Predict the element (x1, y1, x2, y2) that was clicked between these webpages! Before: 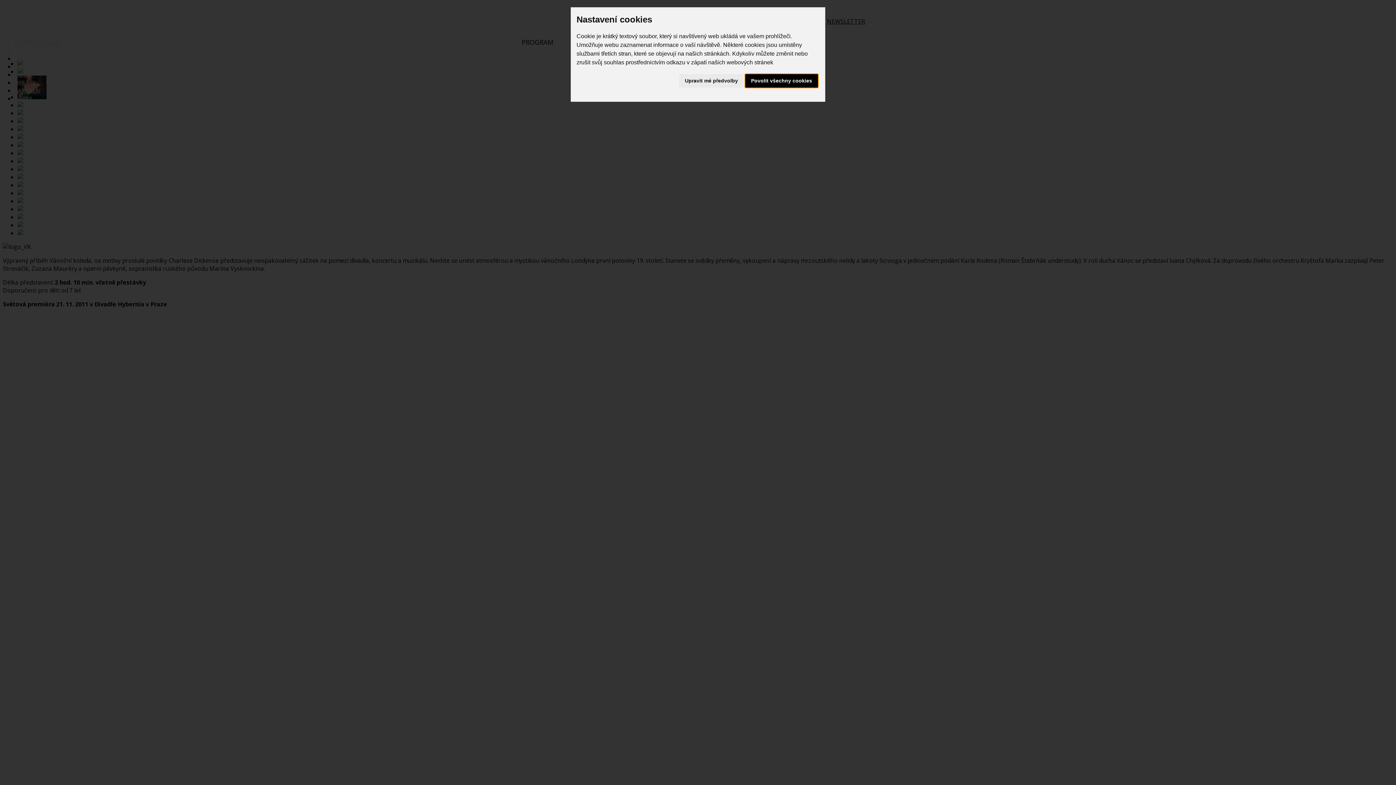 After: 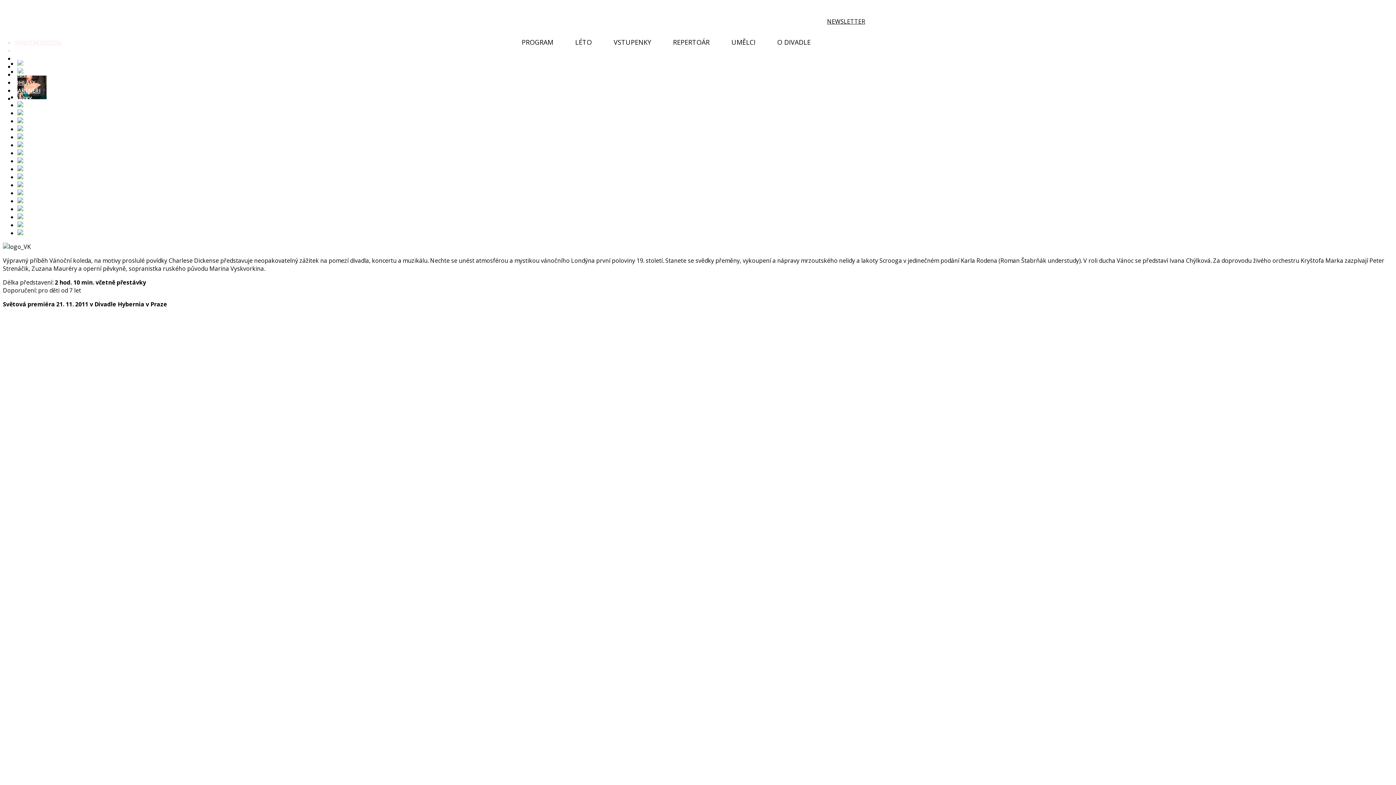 Action: bbox: (745, 74, 818, 87) label: Povolit všechny cookies